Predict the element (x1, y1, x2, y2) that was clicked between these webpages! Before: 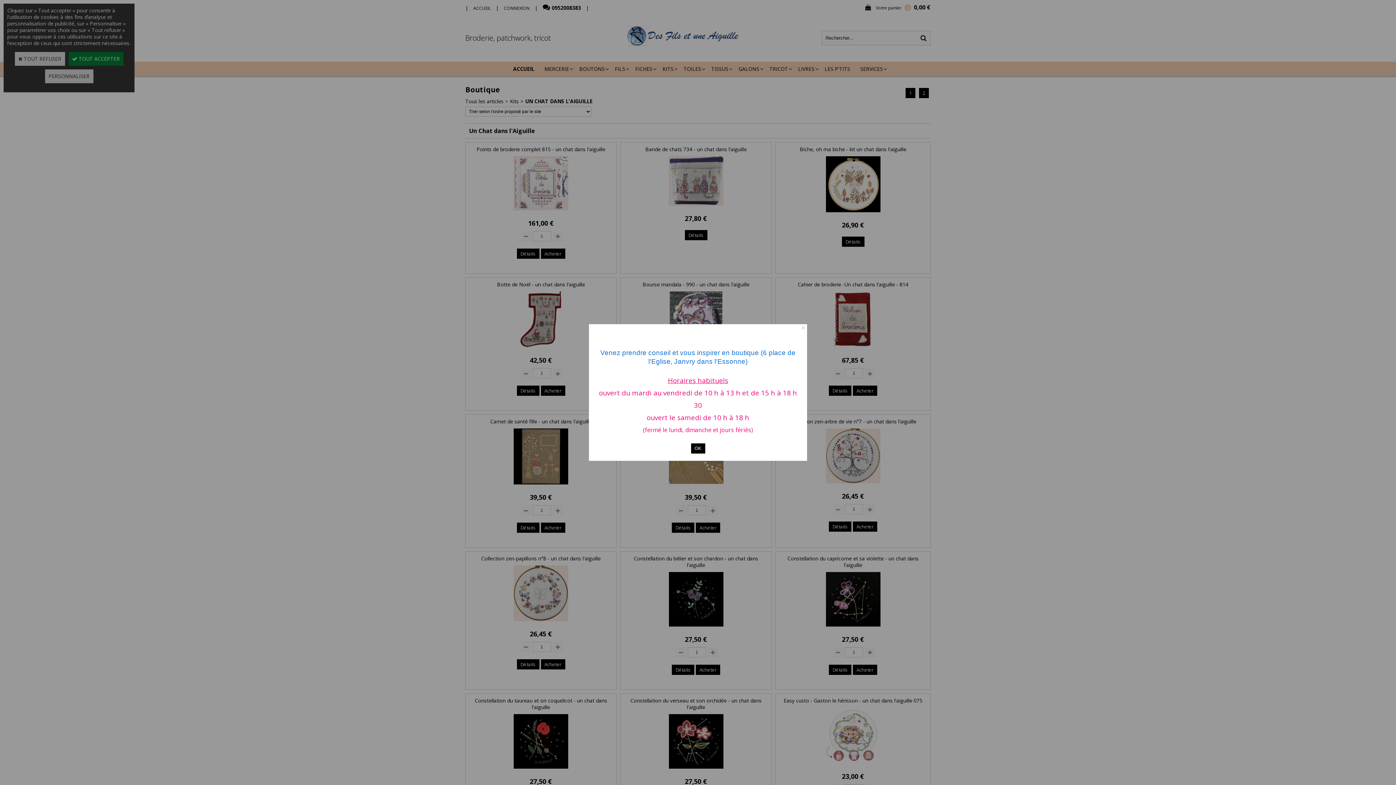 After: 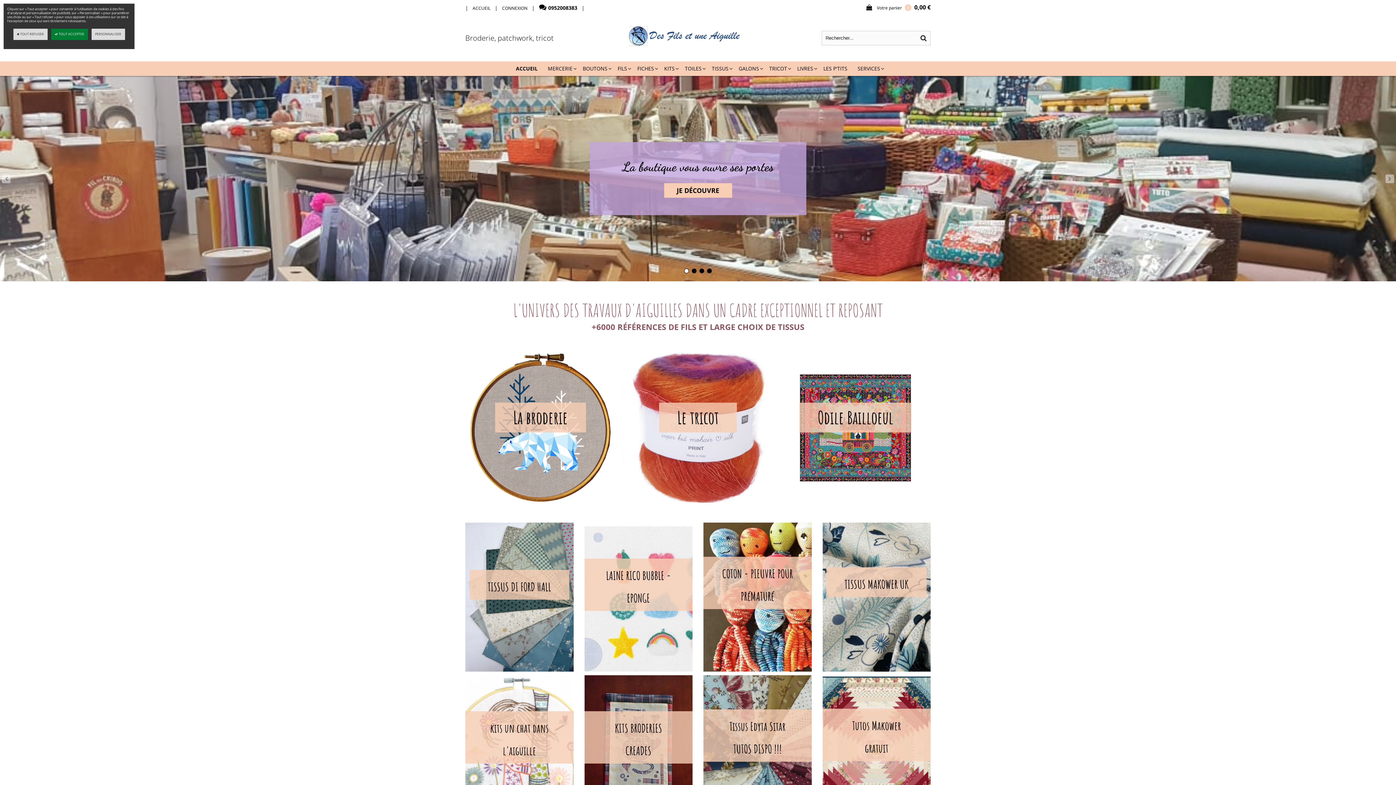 Action: label: OK bbox: (691, 443, 705, 453)